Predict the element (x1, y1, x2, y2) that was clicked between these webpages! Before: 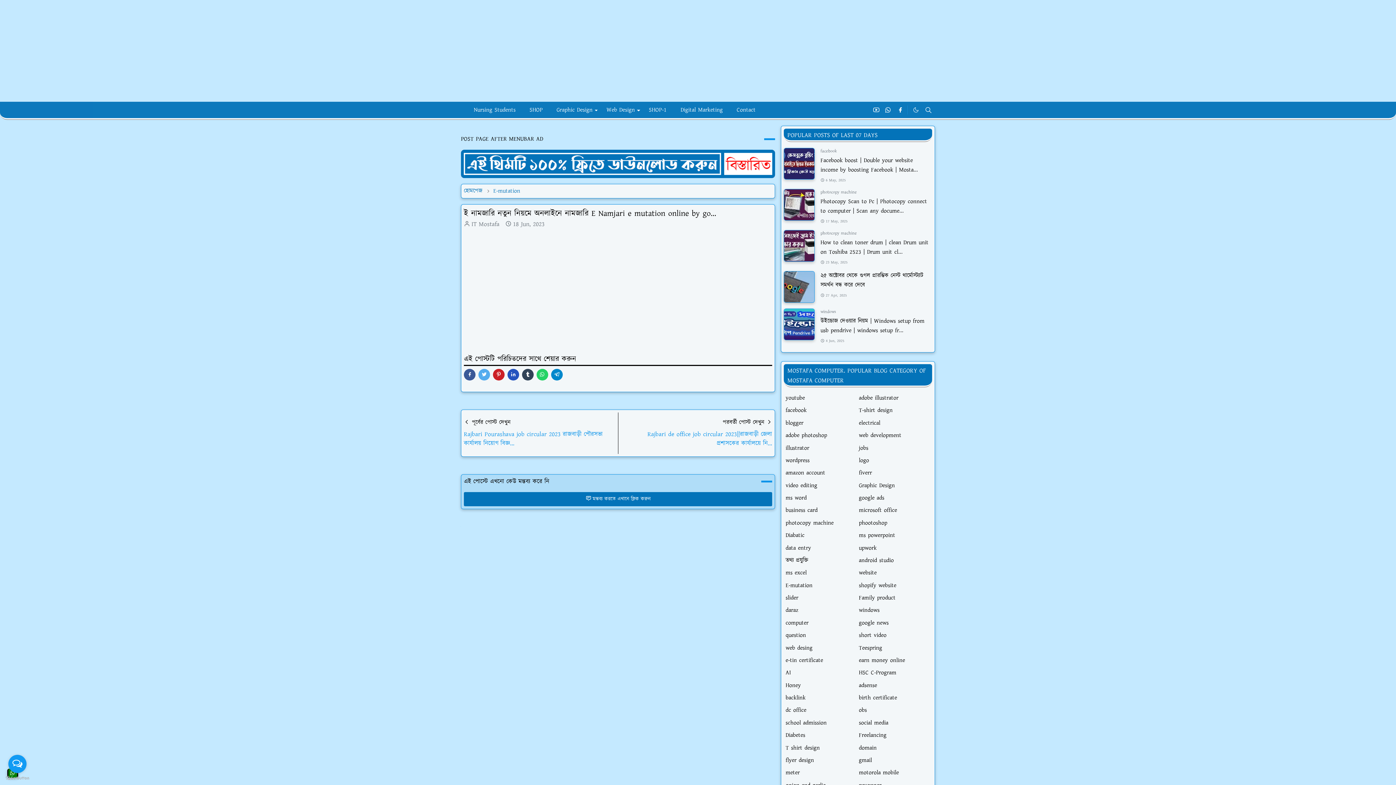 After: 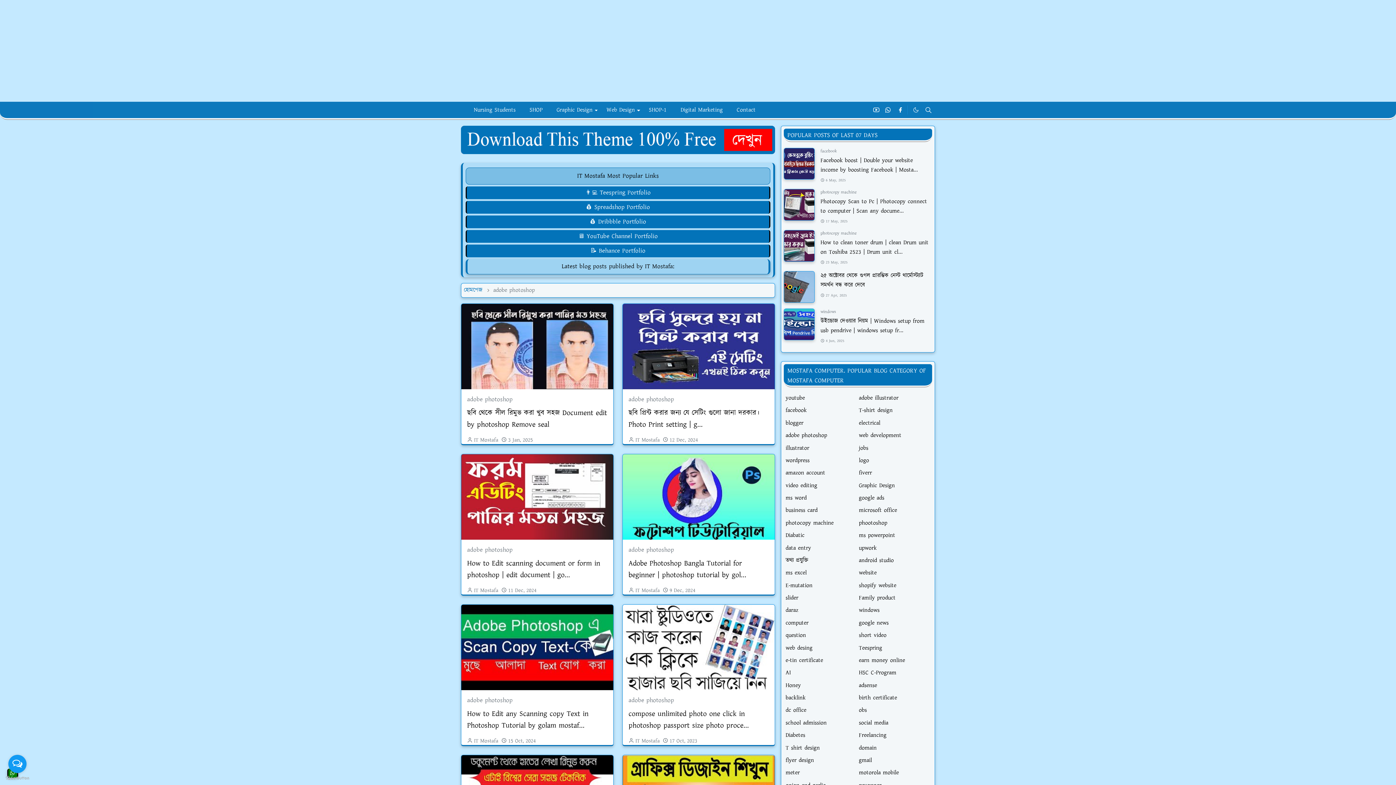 Action: bbox: (785, 431, 827, 439) label: adobe photoshop